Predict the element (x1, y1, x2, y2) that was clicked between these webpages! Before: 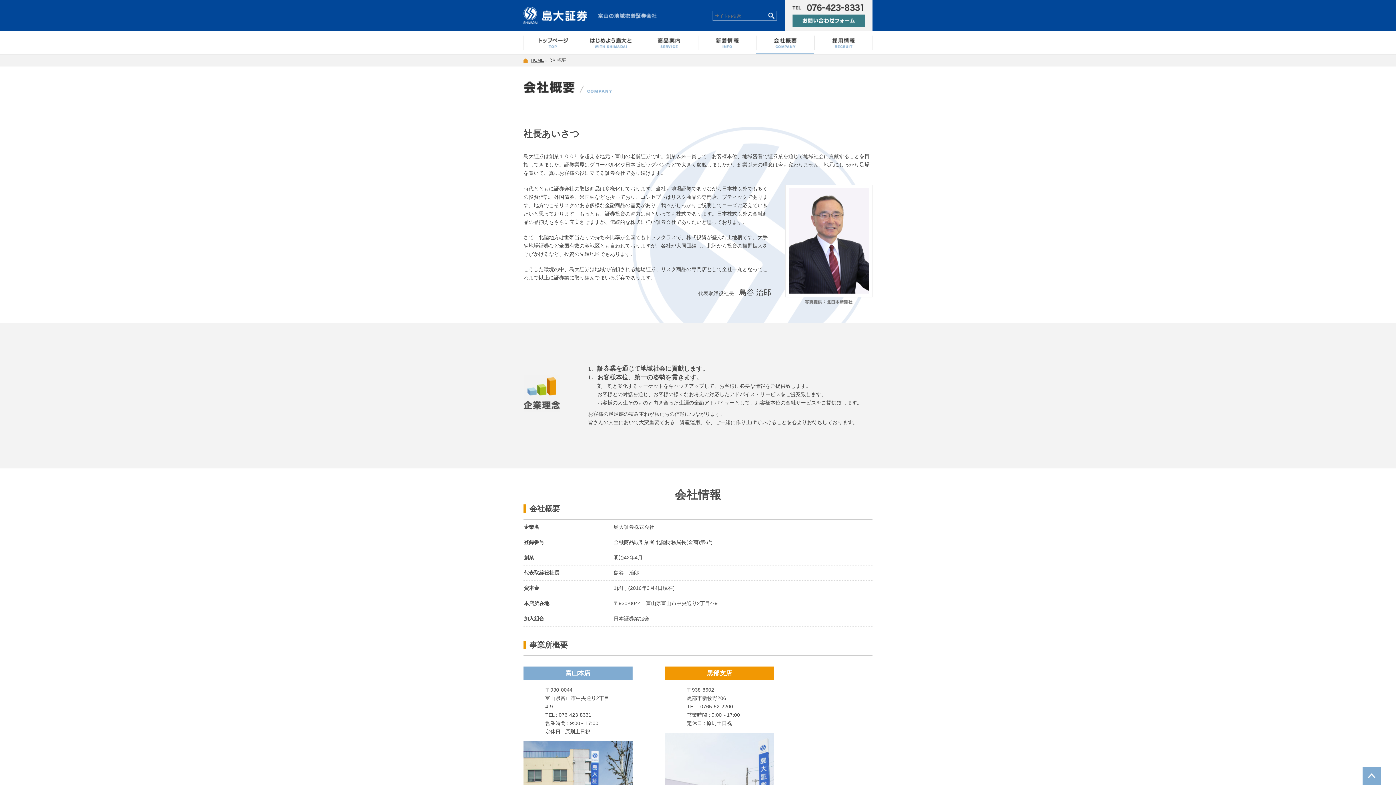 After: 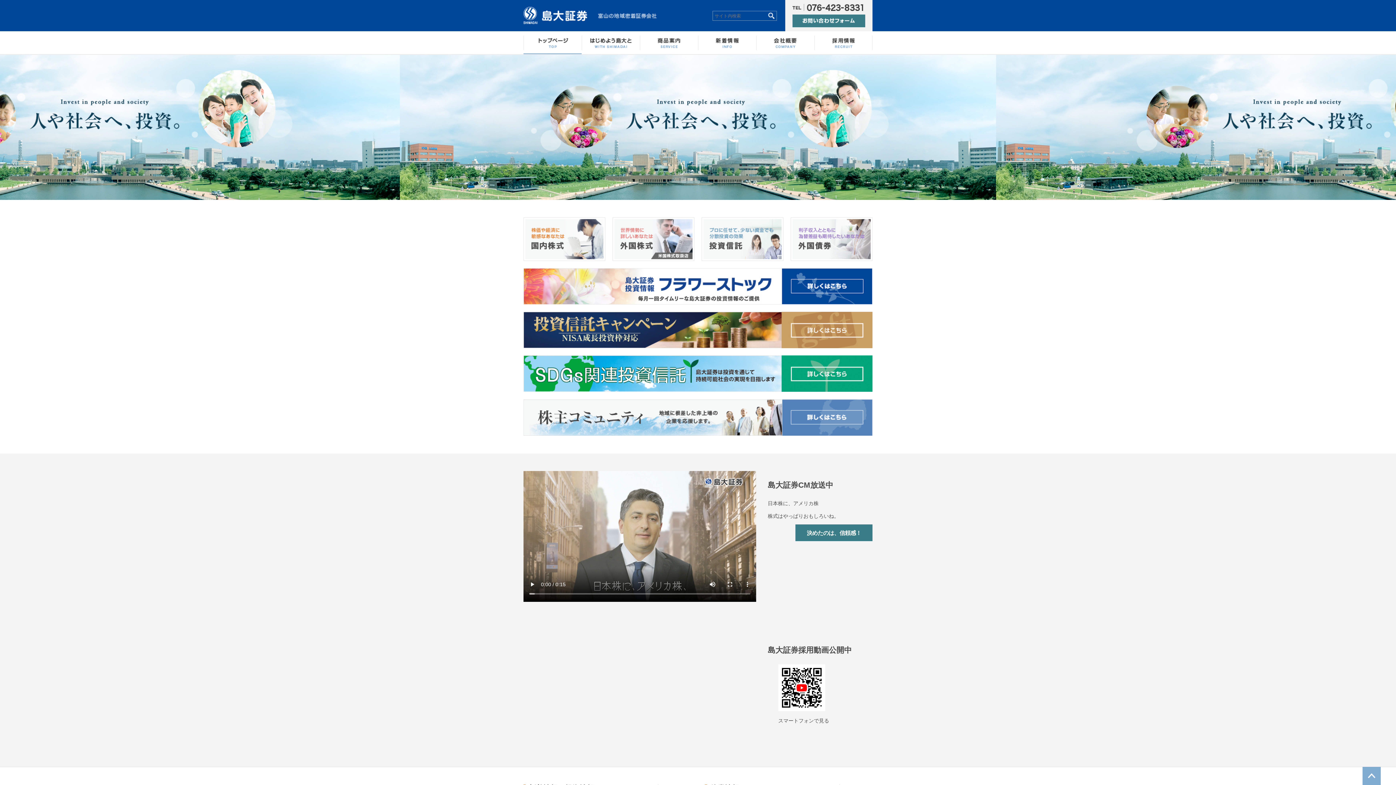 Action: label: 富山の地域密着証券会社 島大証券 bbox: (523, 0, 712, 31)